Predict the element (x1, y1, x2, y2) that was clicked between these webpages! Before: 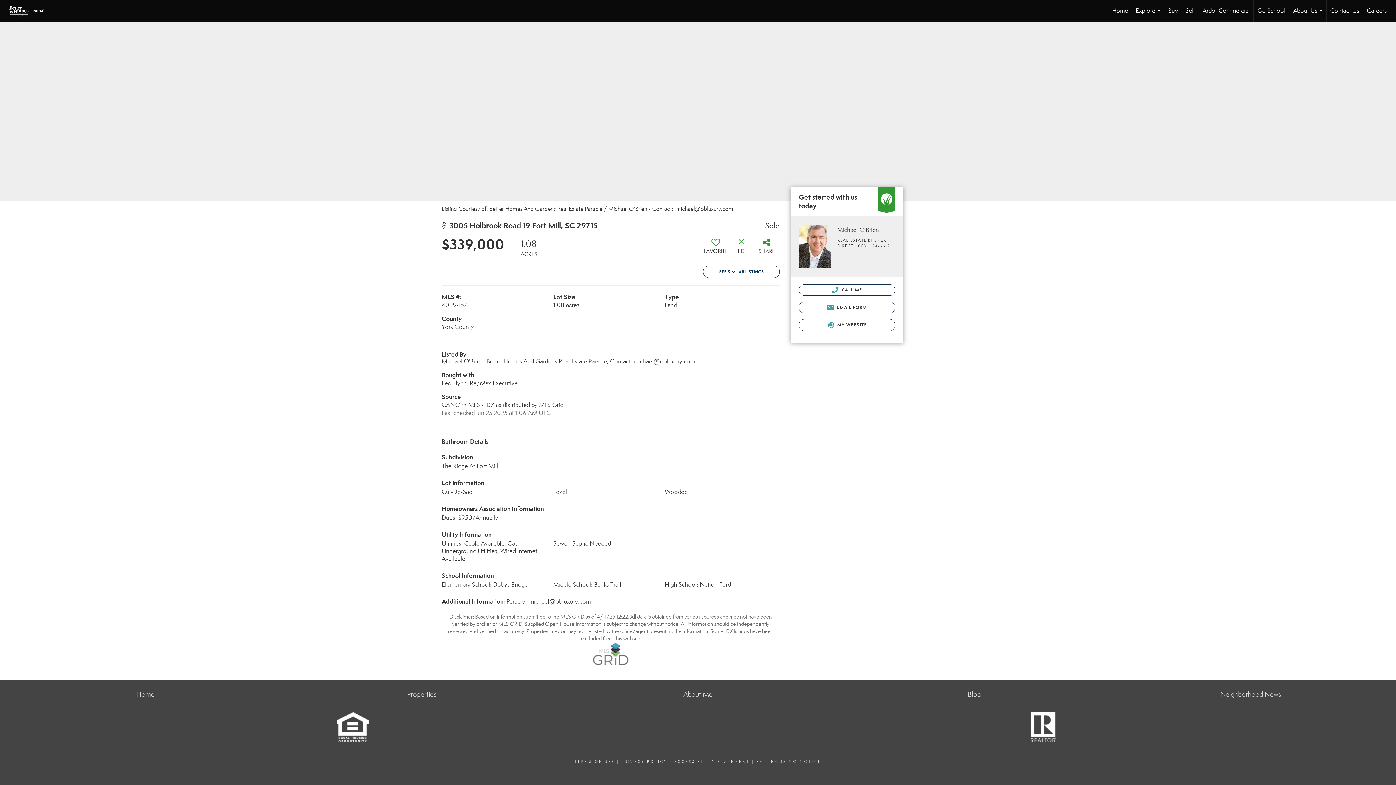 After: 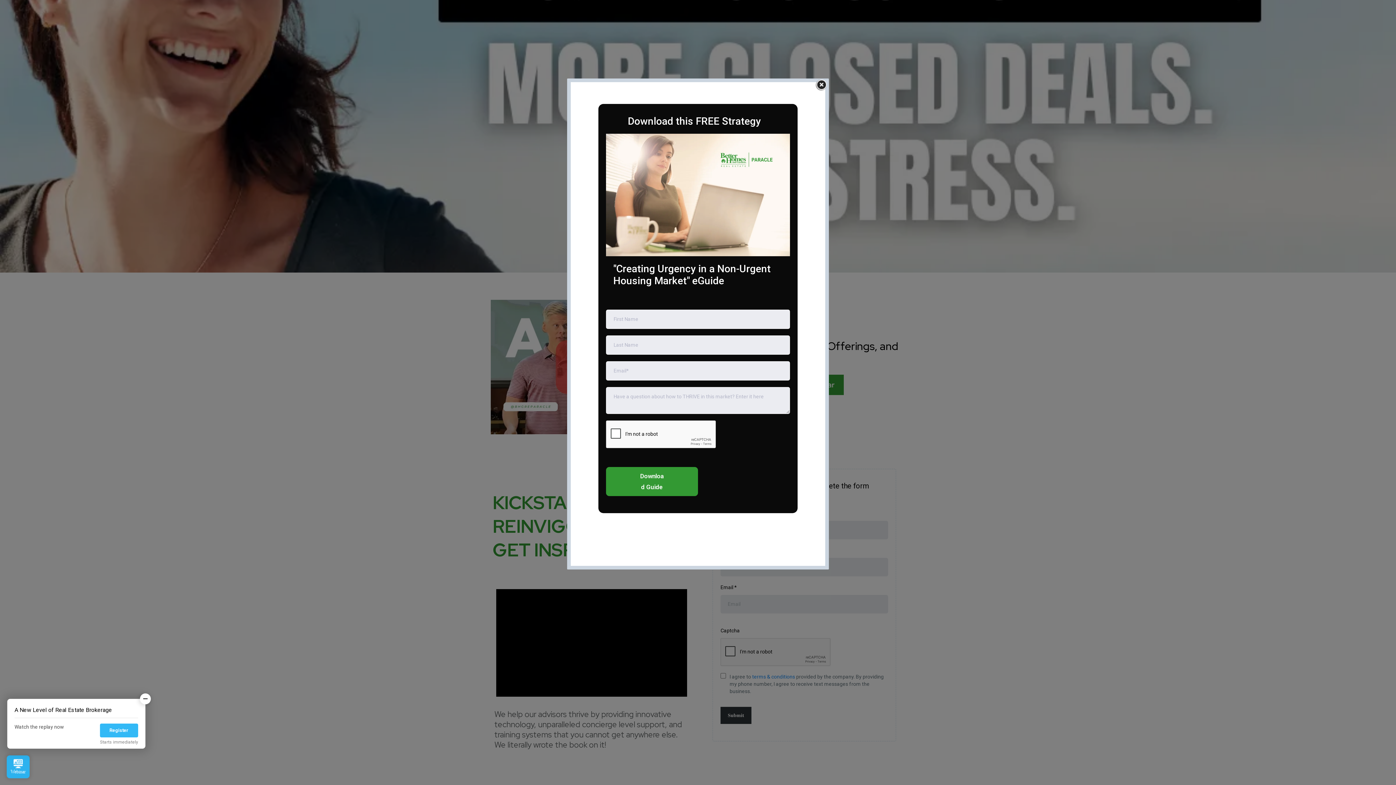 Action: label: Careers bbox: (1363, 0, 1390, 21)